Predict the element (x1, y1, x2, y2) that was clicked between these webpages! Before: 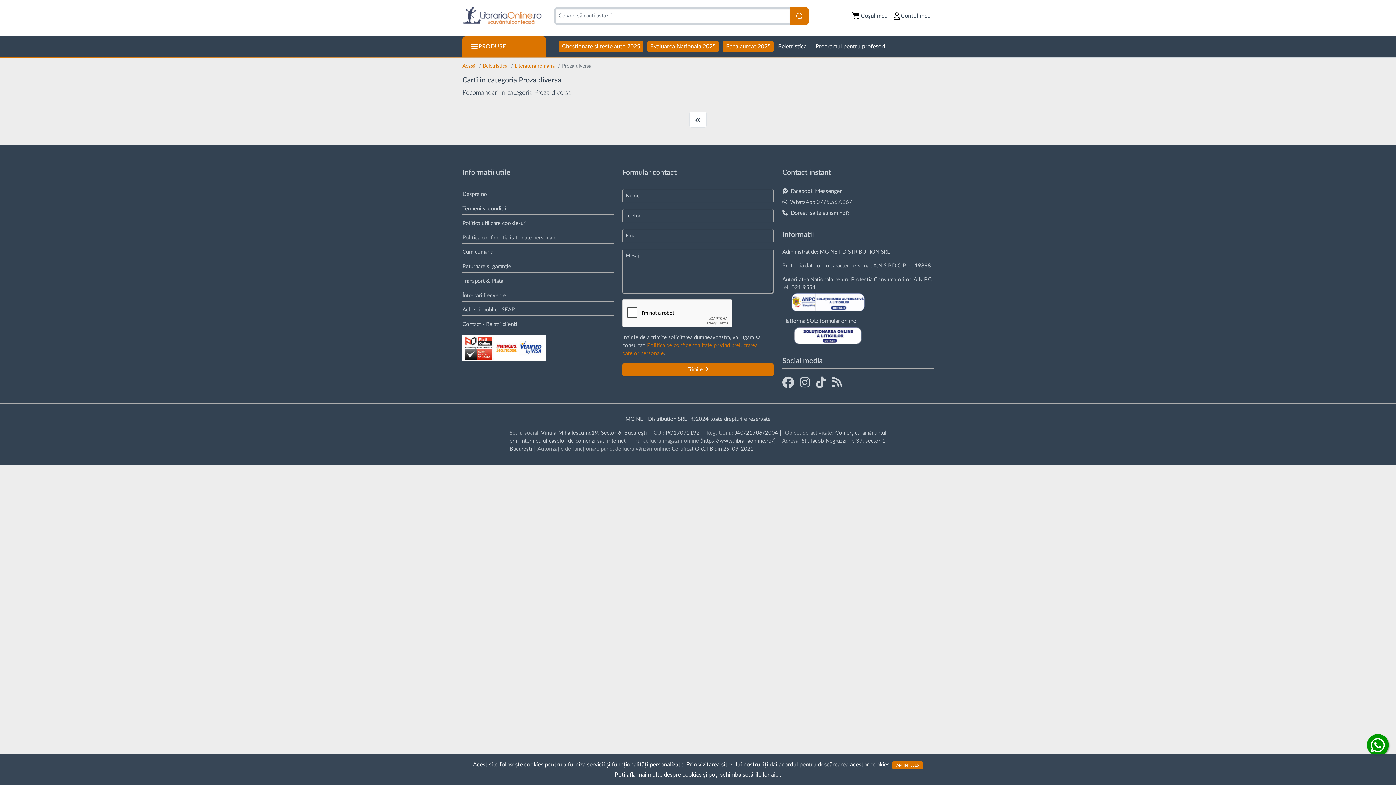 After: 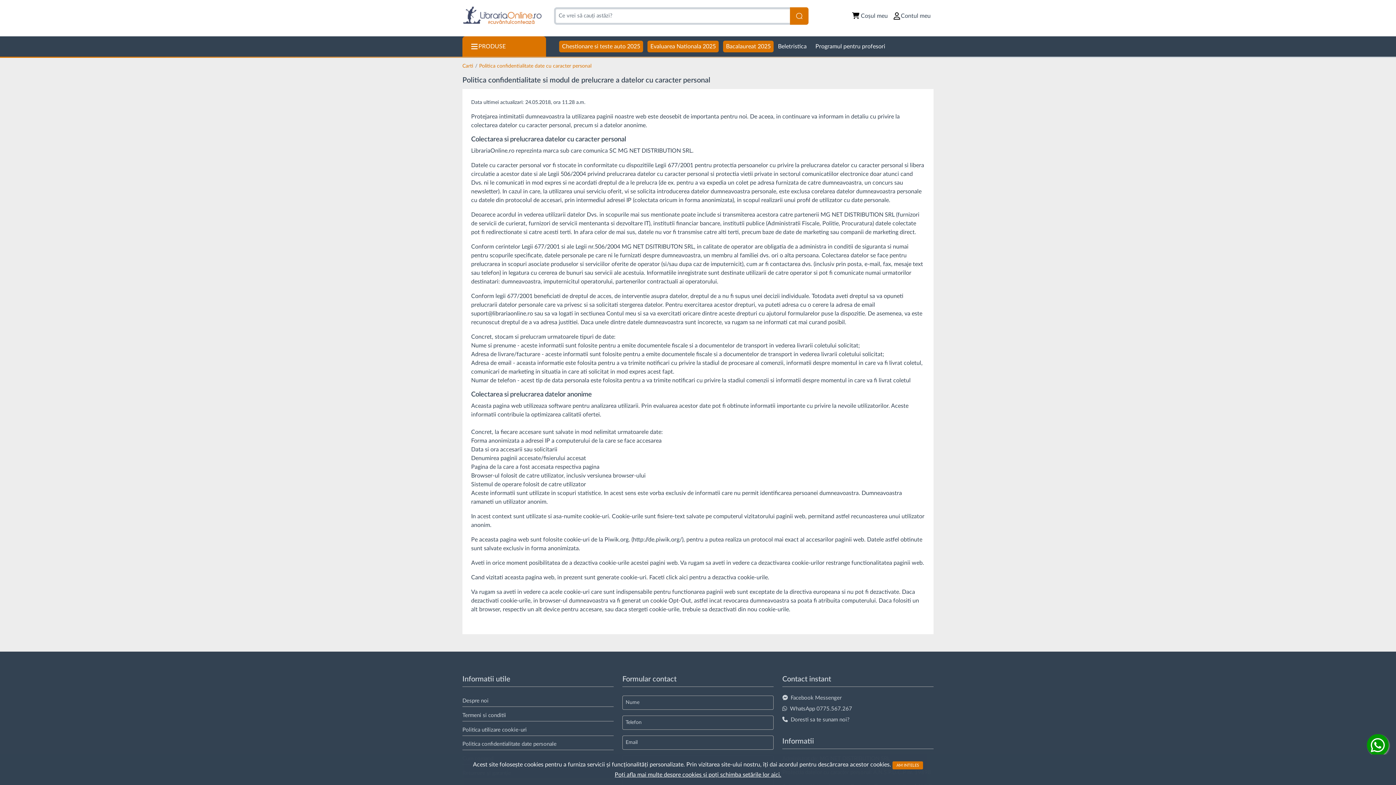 Action: label: Politica confidentialitate date personale bbox: (462, 232, 613, 243)